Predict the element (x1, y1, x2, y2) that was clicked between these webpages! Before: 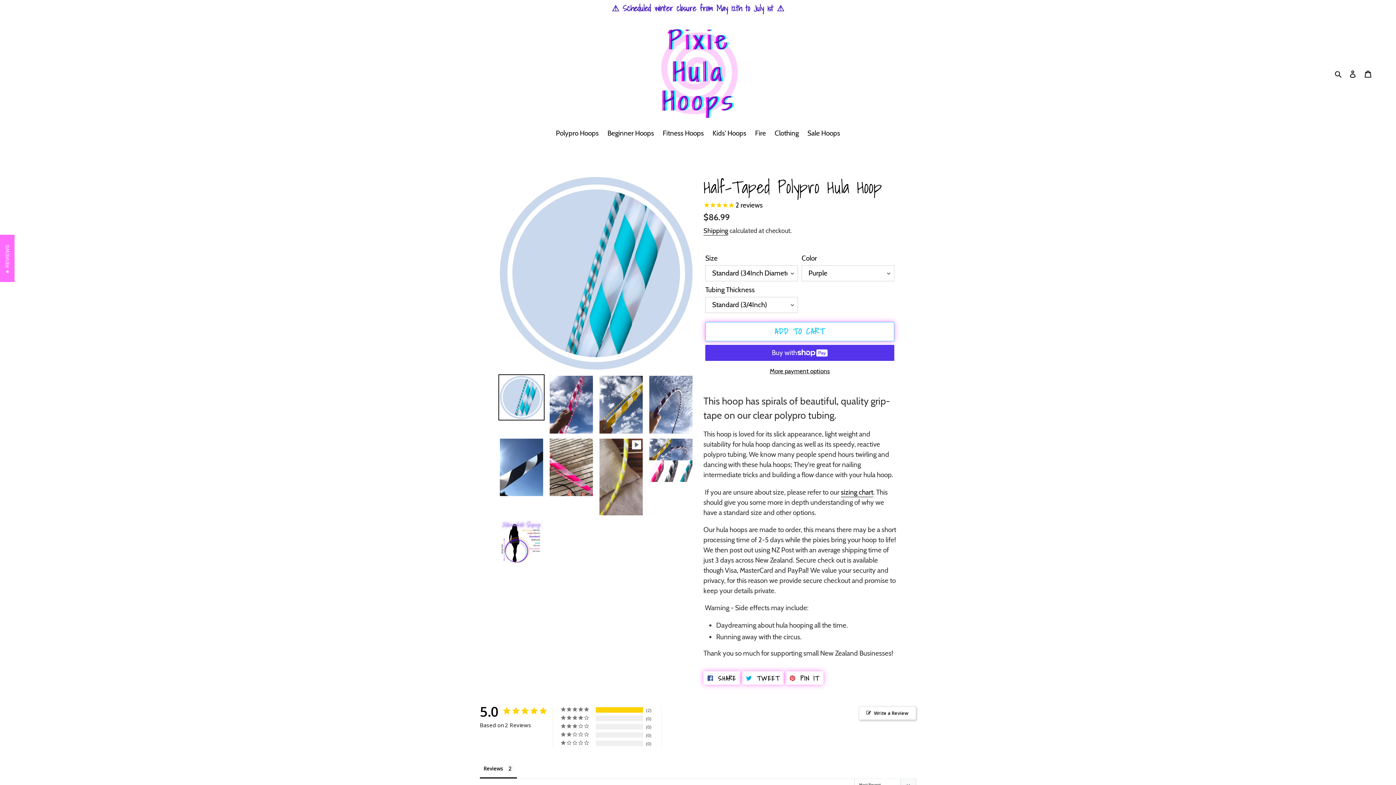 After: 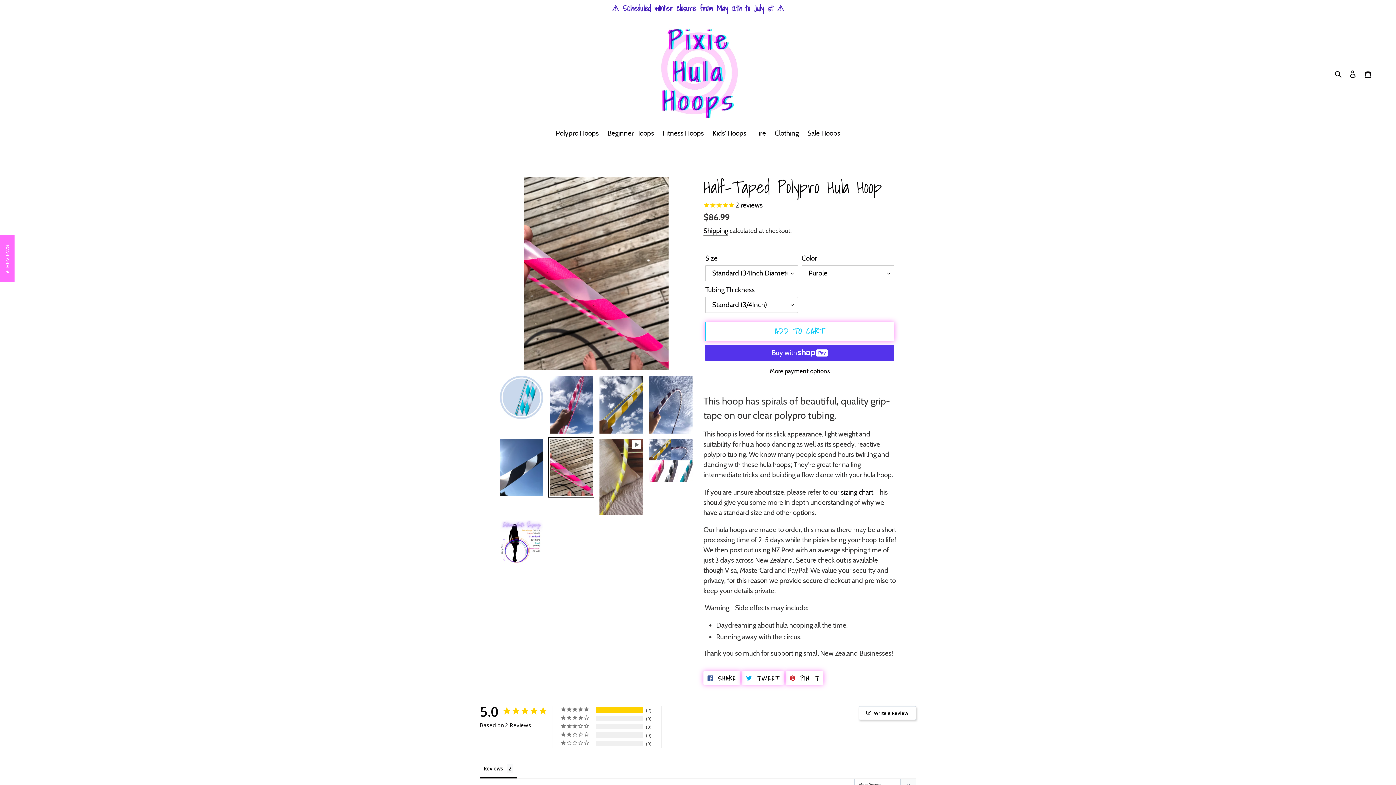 Action: bbox: (548, 437, 594, 497)